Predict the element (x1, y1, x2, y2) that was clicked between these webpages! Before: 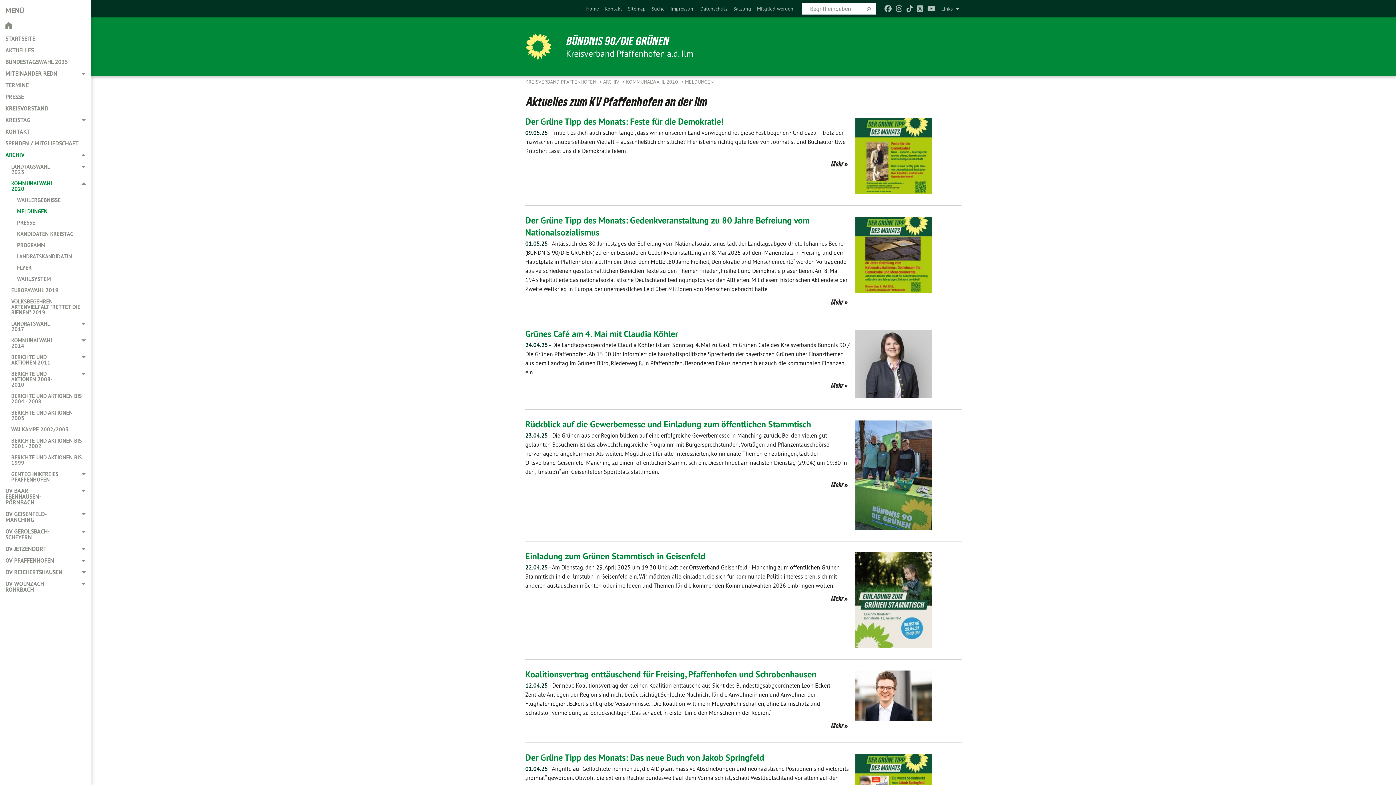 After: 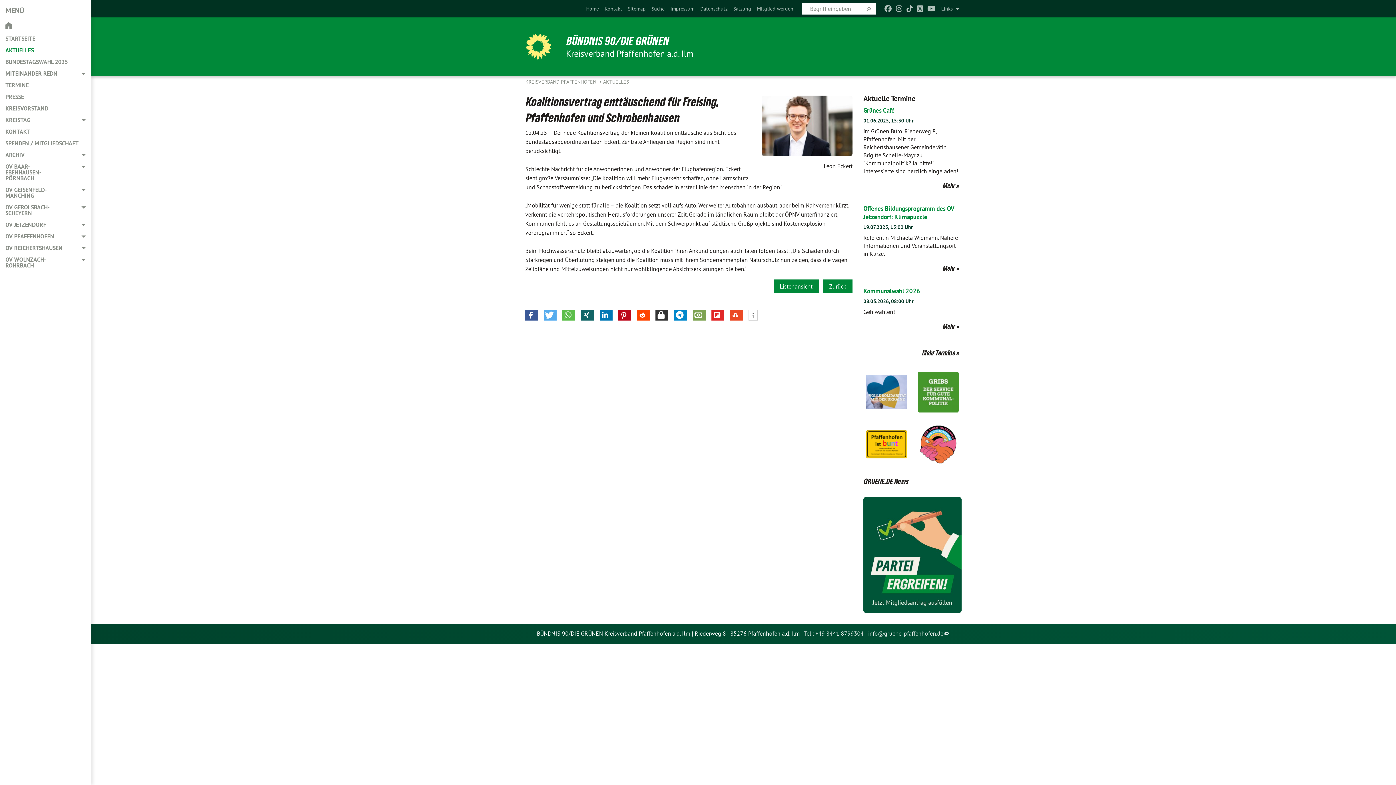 Action: bbox: (525, 669, 816, 680) label: Koalitionsvertrag enttäuschend für Freising, Pfaffenhofen und Schrobenhausen